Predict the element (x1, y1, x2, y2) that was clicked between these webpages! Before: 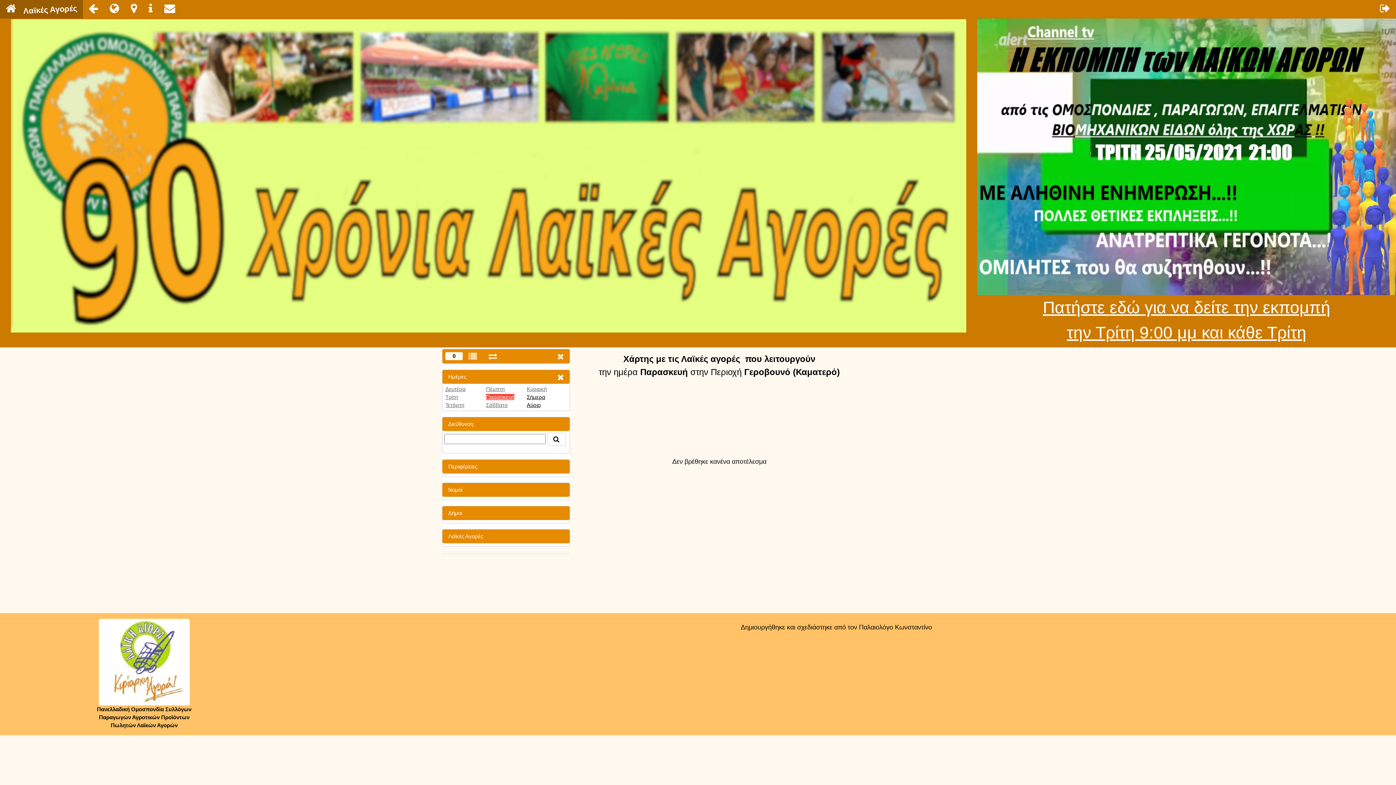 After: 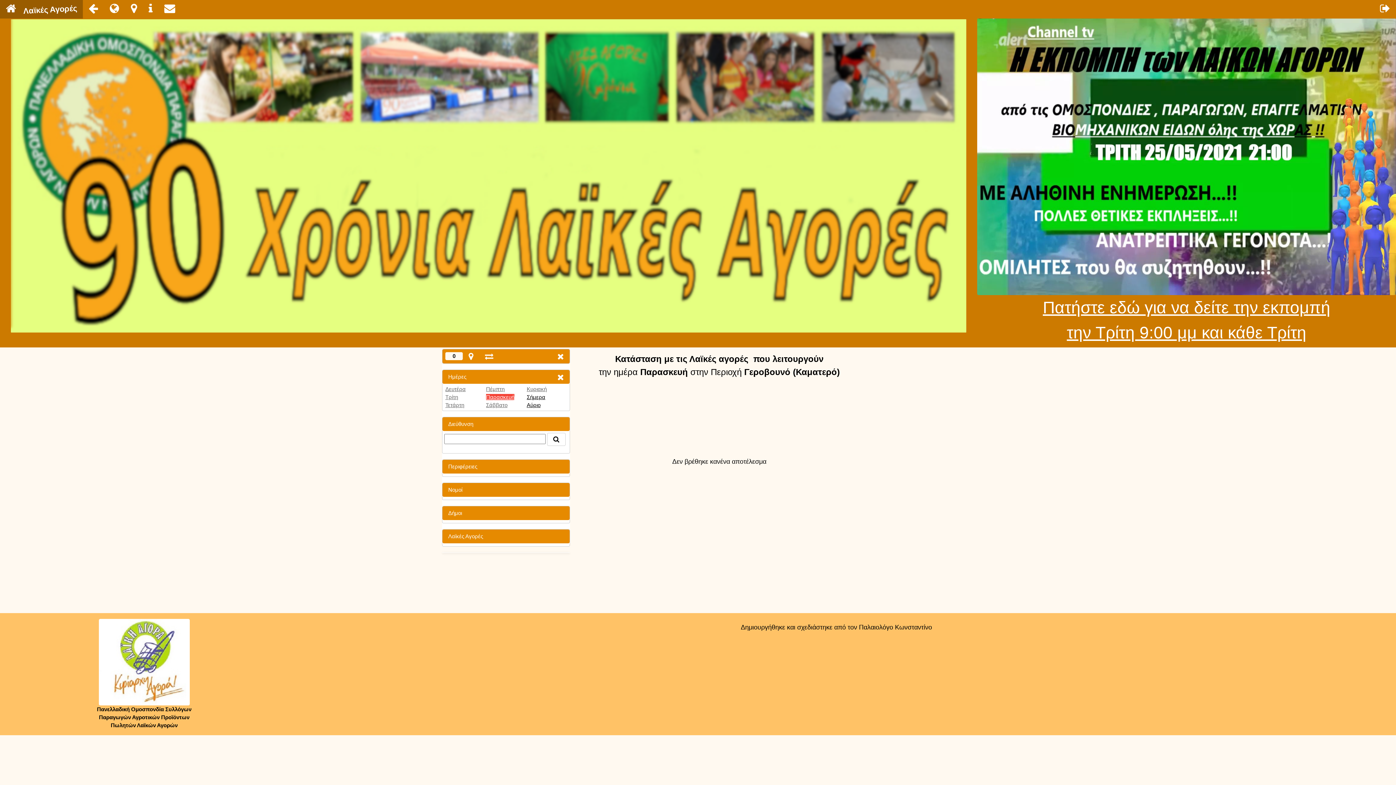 Action: bbox: (462, 349, 482, 363)